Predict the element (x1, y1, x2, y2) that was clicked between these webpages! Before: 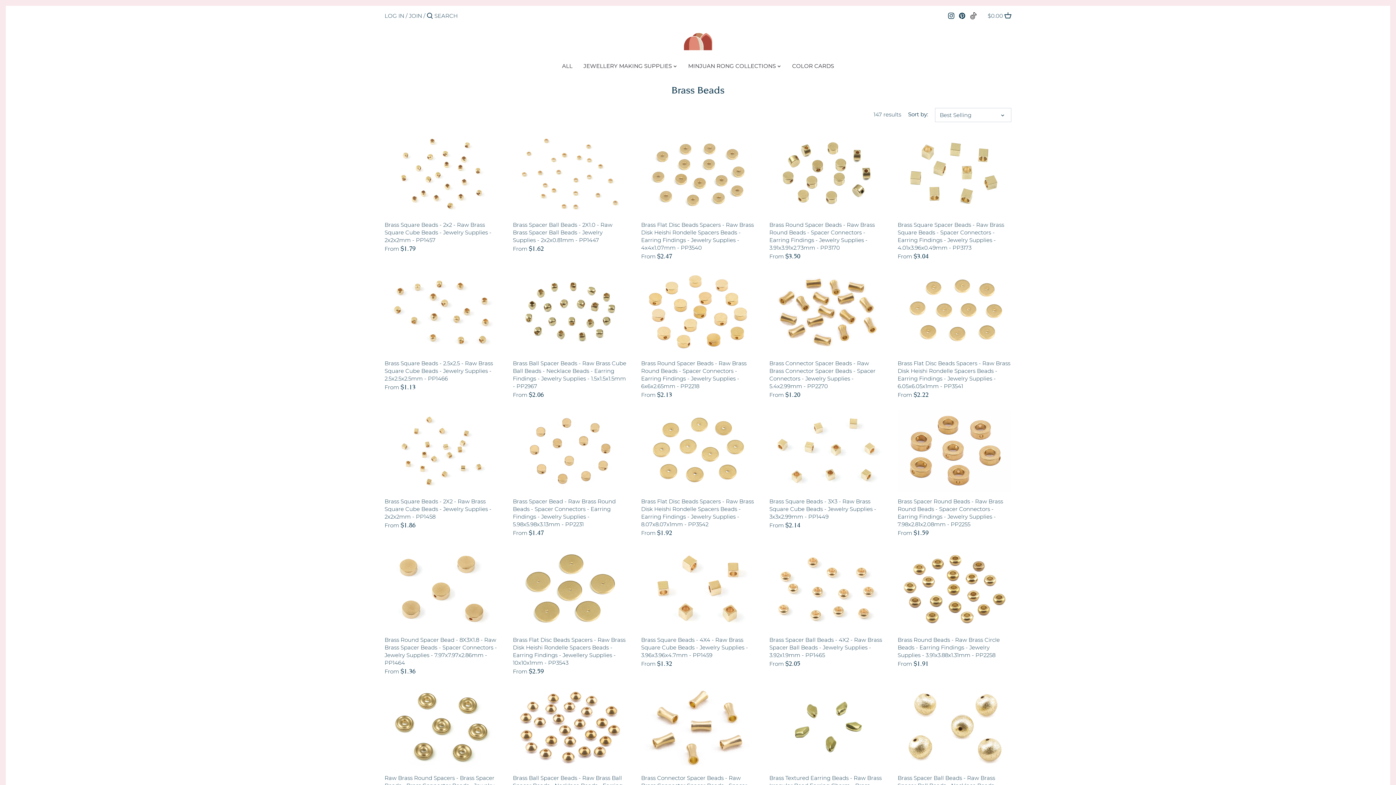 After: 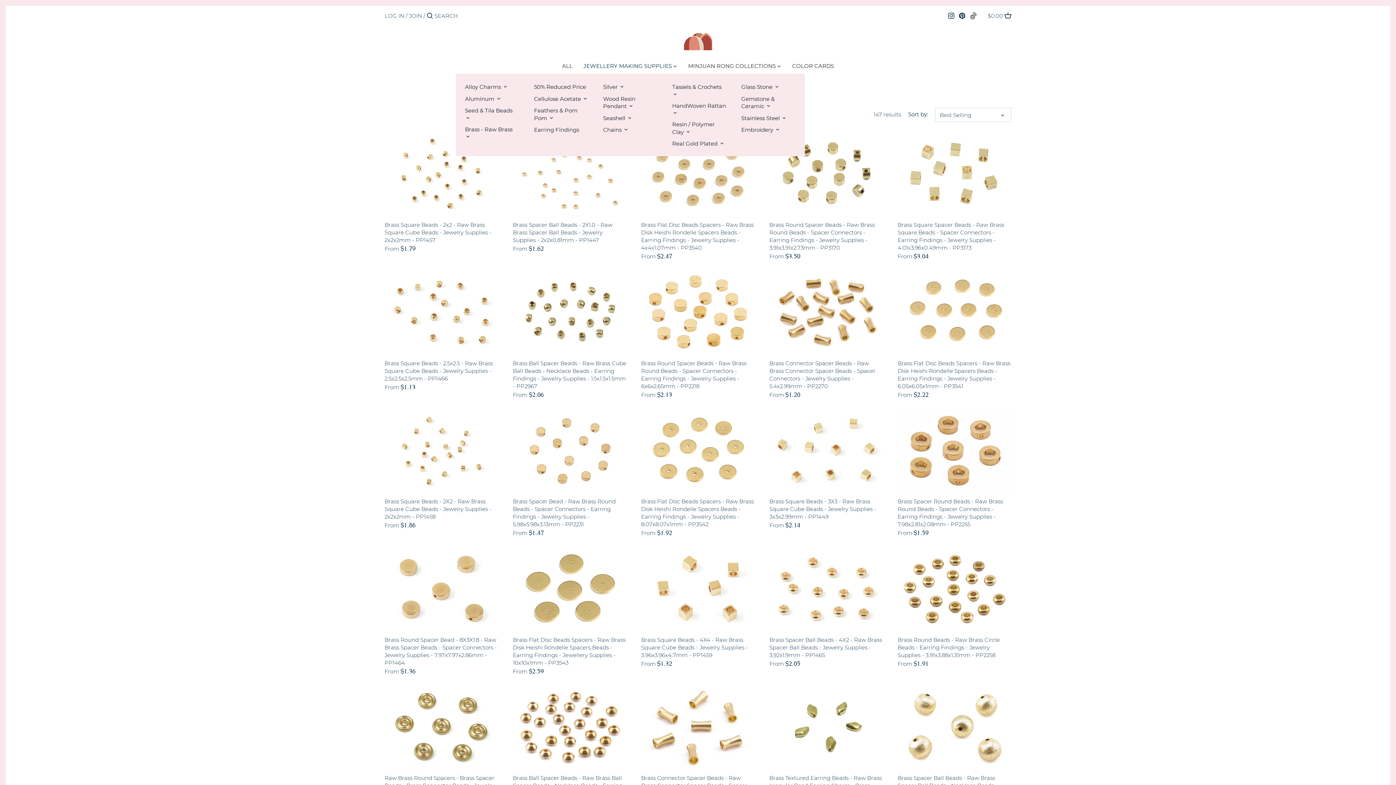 Action: bbox: (578, 60, 677, 73) label: JEWELLERY MAKING SUPPLIES